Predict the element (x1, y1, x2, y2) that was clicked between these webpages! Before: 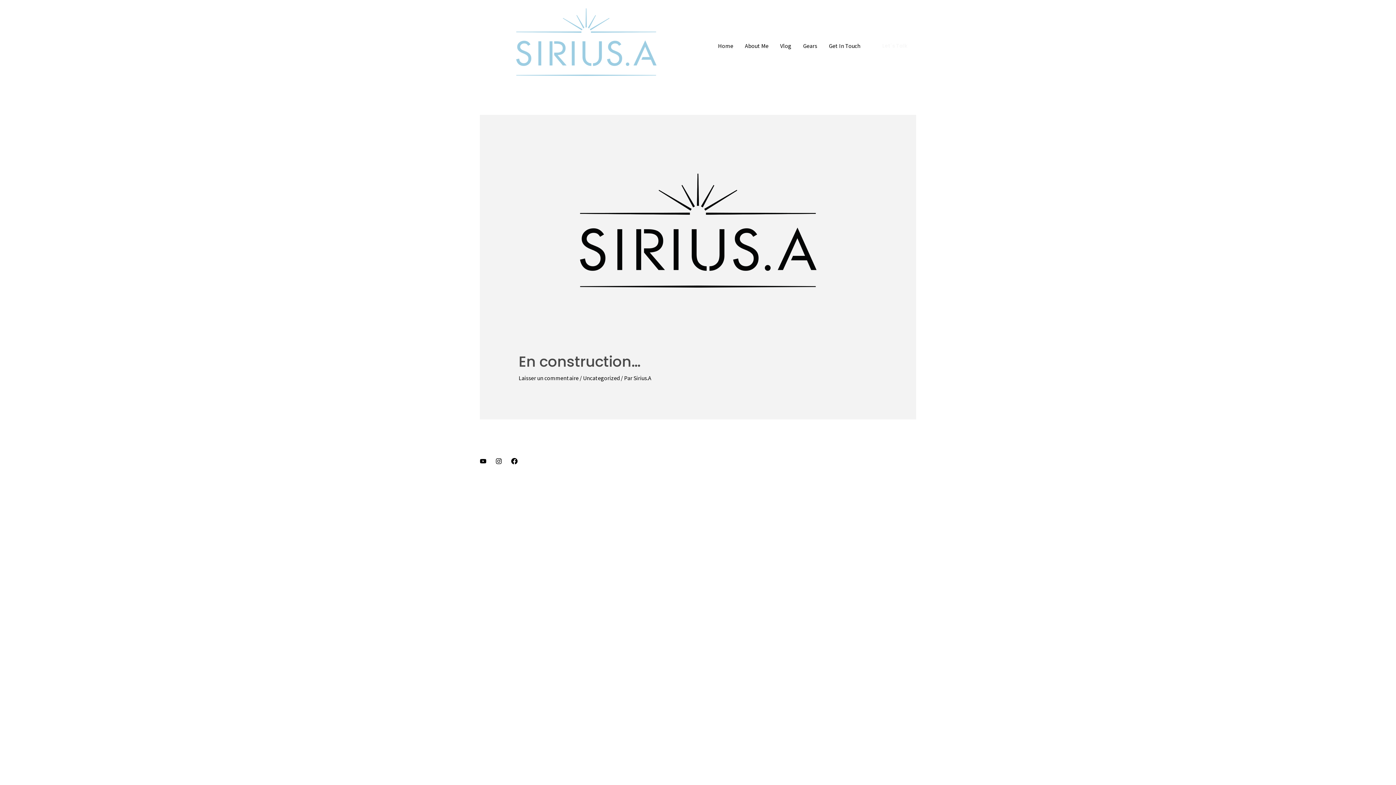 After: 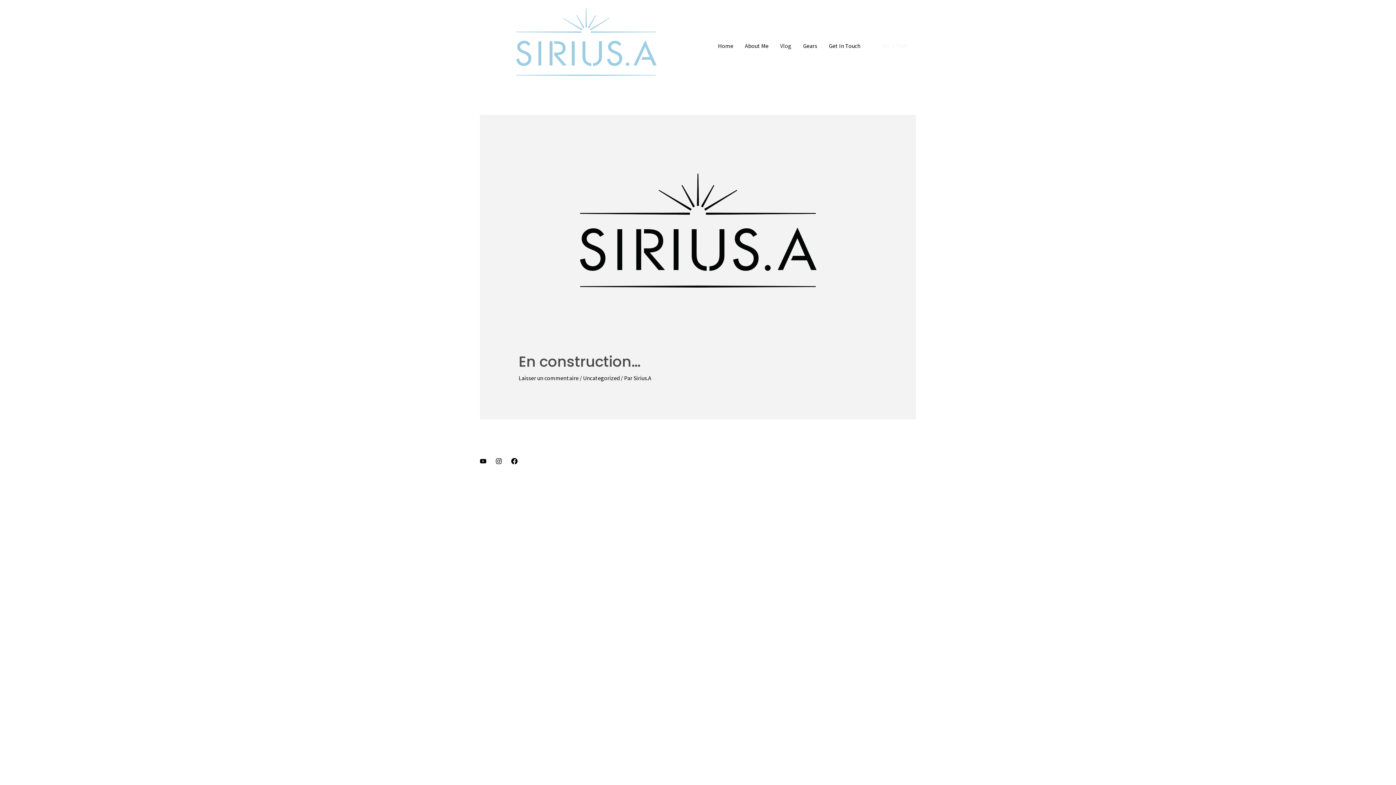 Action: bbox: (774, 33, 797, 58) label: Vlog